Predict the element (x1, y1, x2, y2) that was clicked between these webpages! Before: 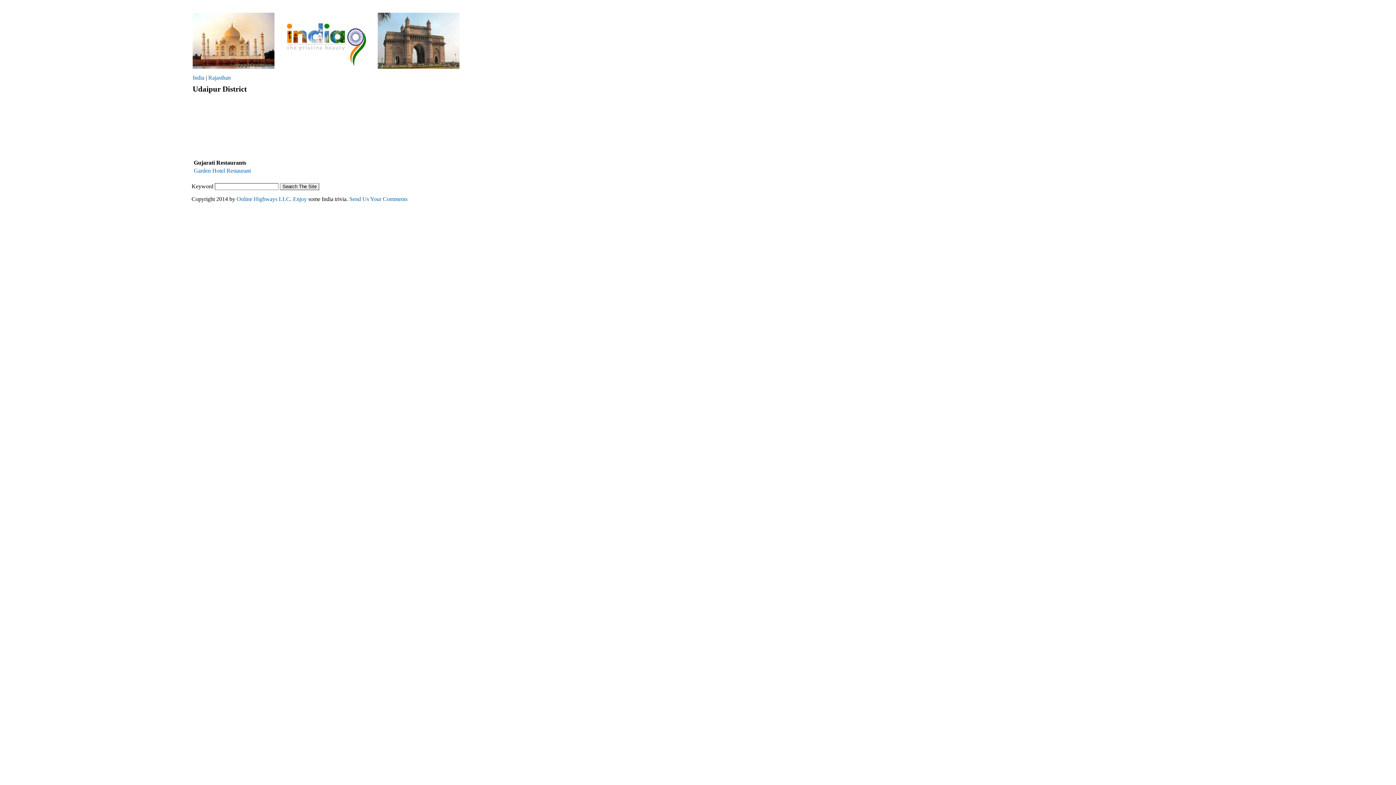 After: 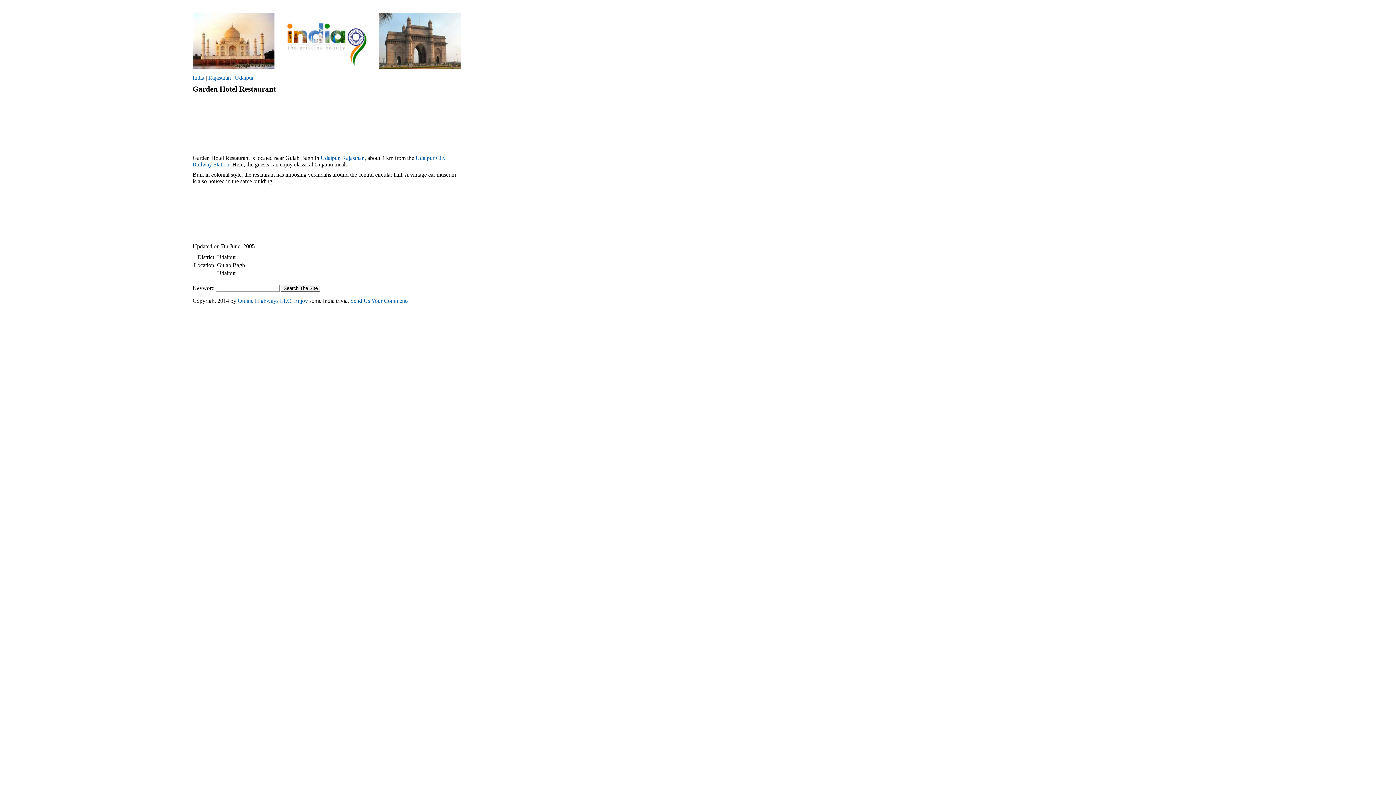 Action: bbox: (193, 167, 250, 173) label: Garden Hotel Restaurant